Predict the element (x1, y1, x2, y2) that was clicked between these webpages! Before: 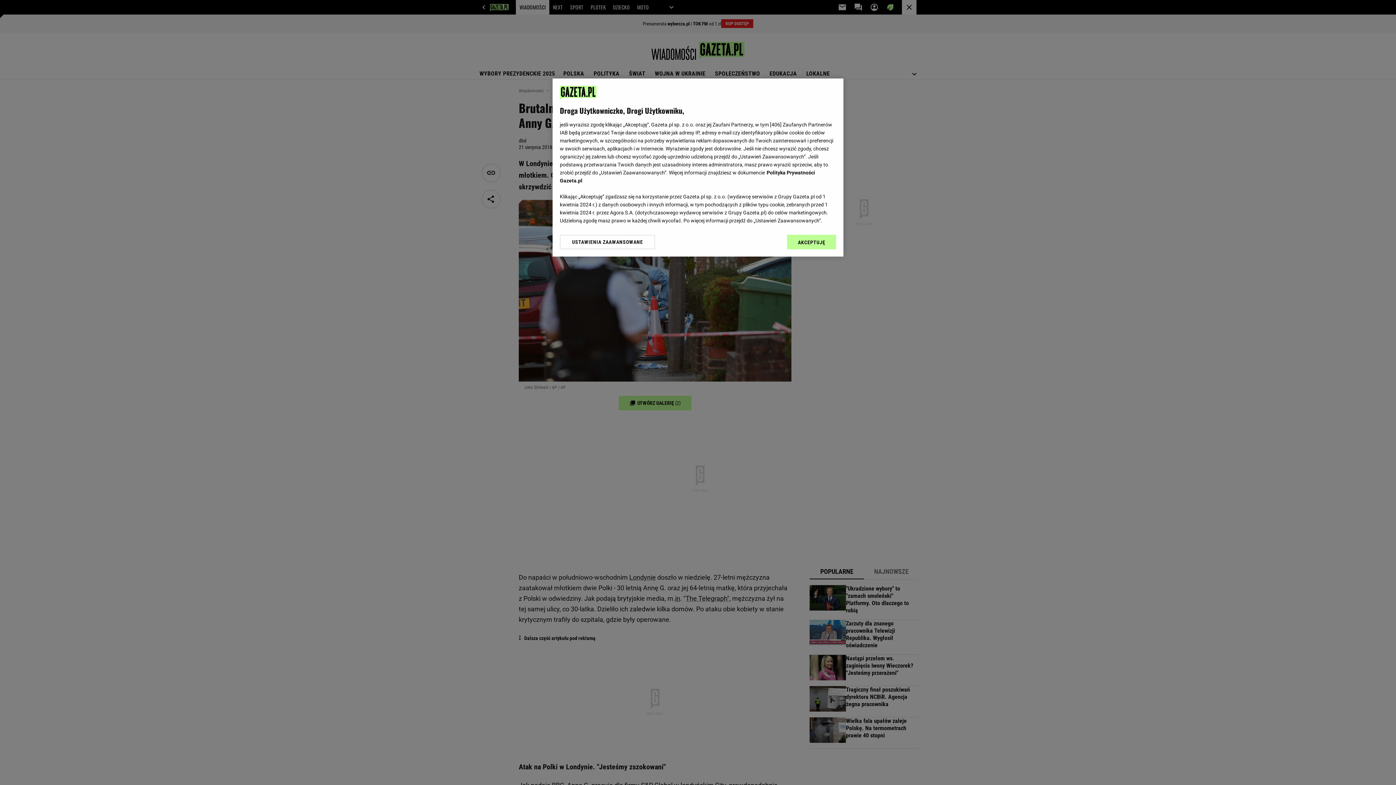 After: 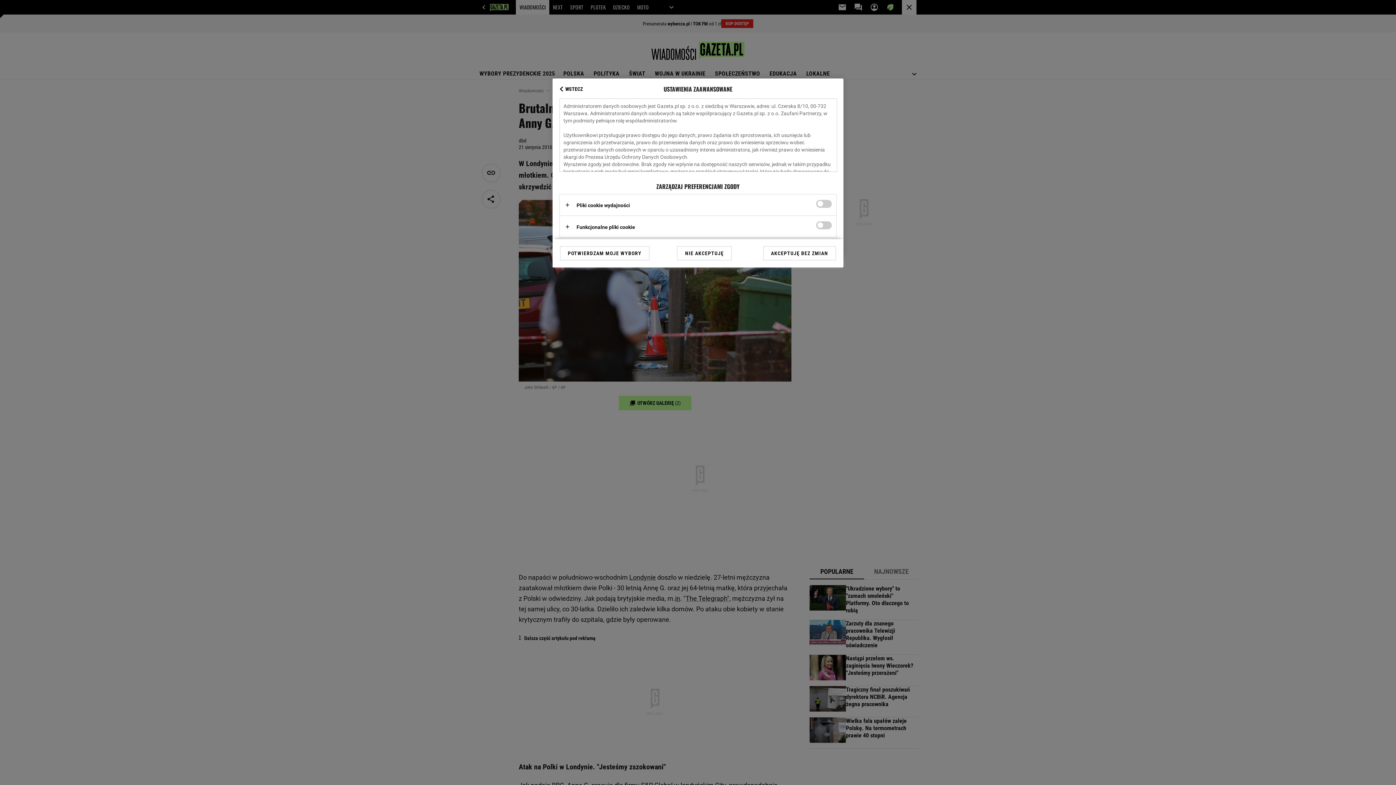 Action: label: USTAWIENIA ZAAWANSOWANE bbox: (560, 234, 655, 249)